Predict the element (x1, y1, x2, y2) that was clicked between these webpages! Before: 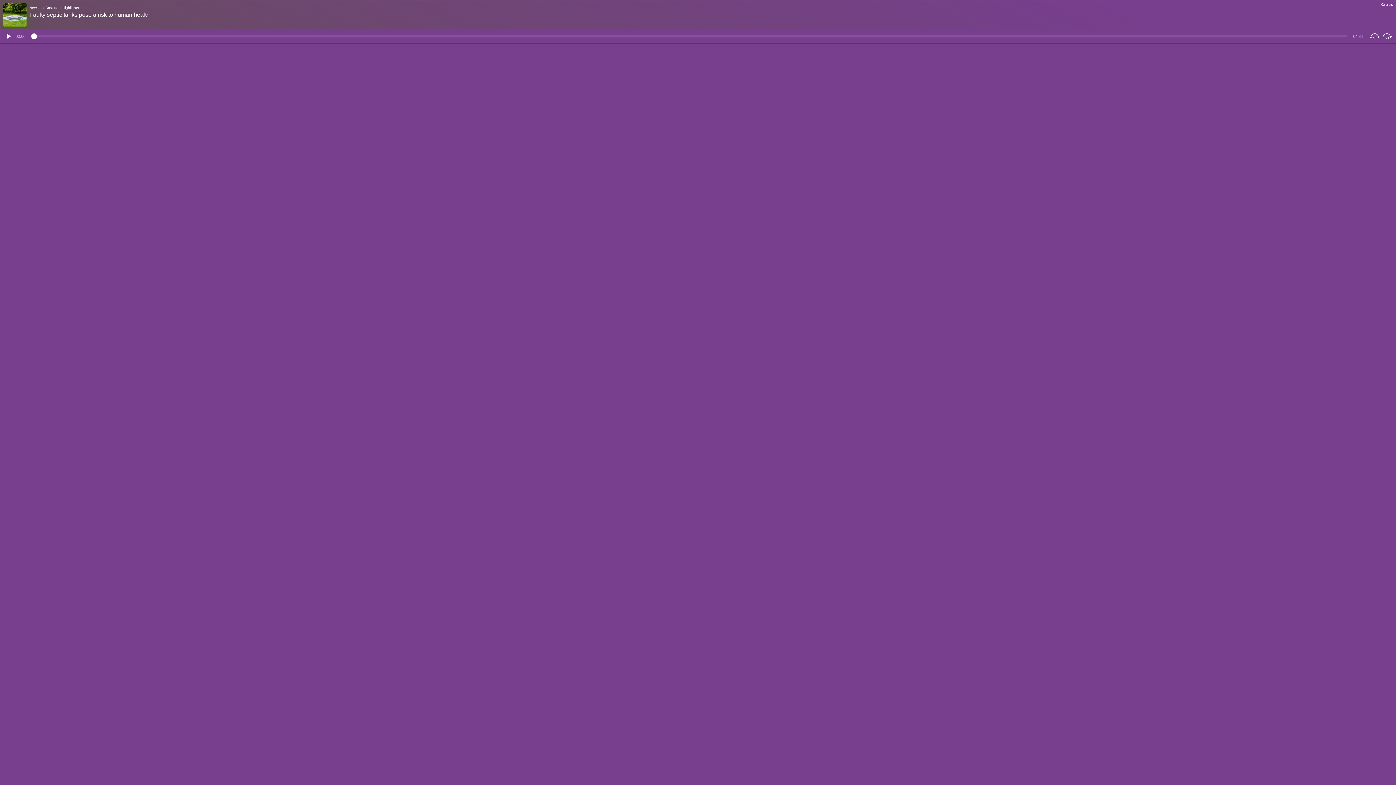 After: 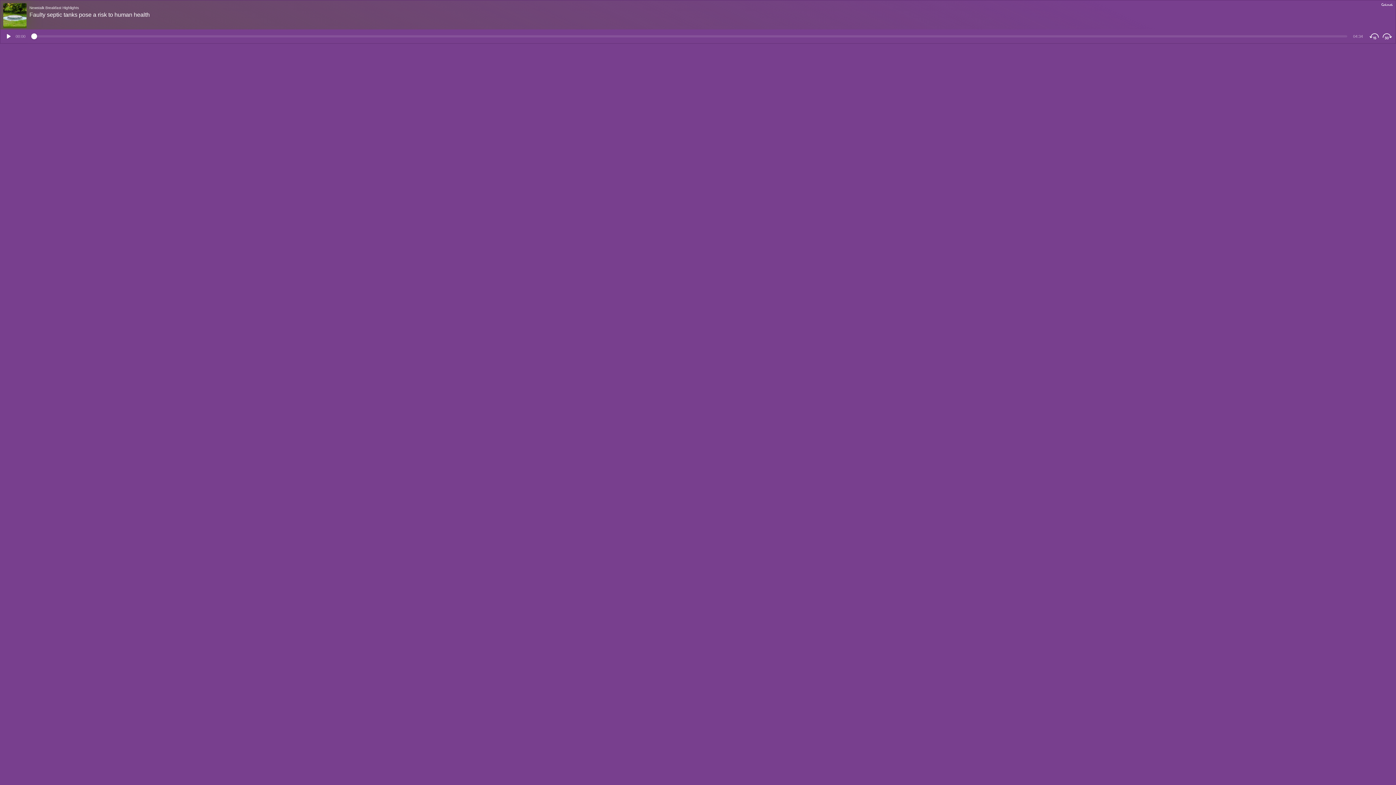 Action: bbox: (1381, 3, 1393, 6)